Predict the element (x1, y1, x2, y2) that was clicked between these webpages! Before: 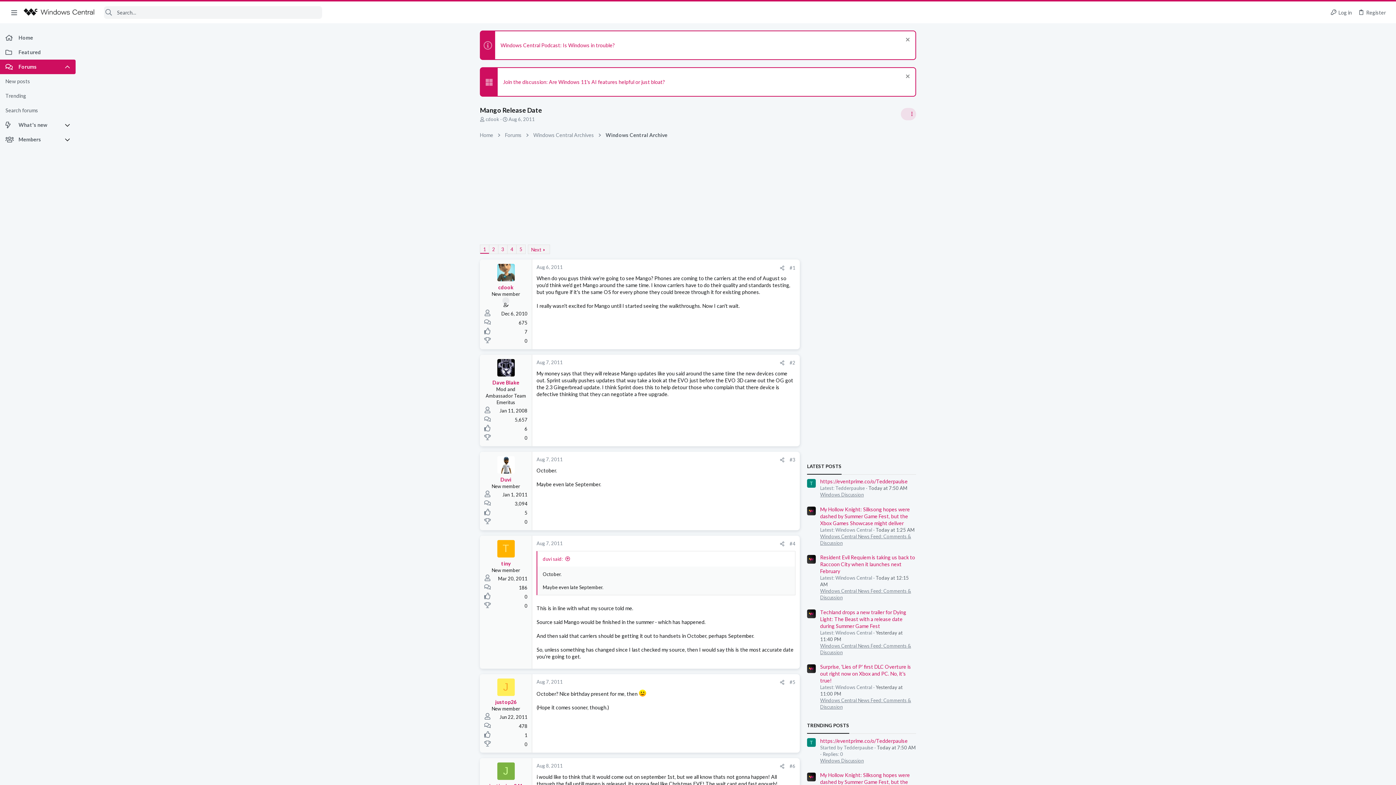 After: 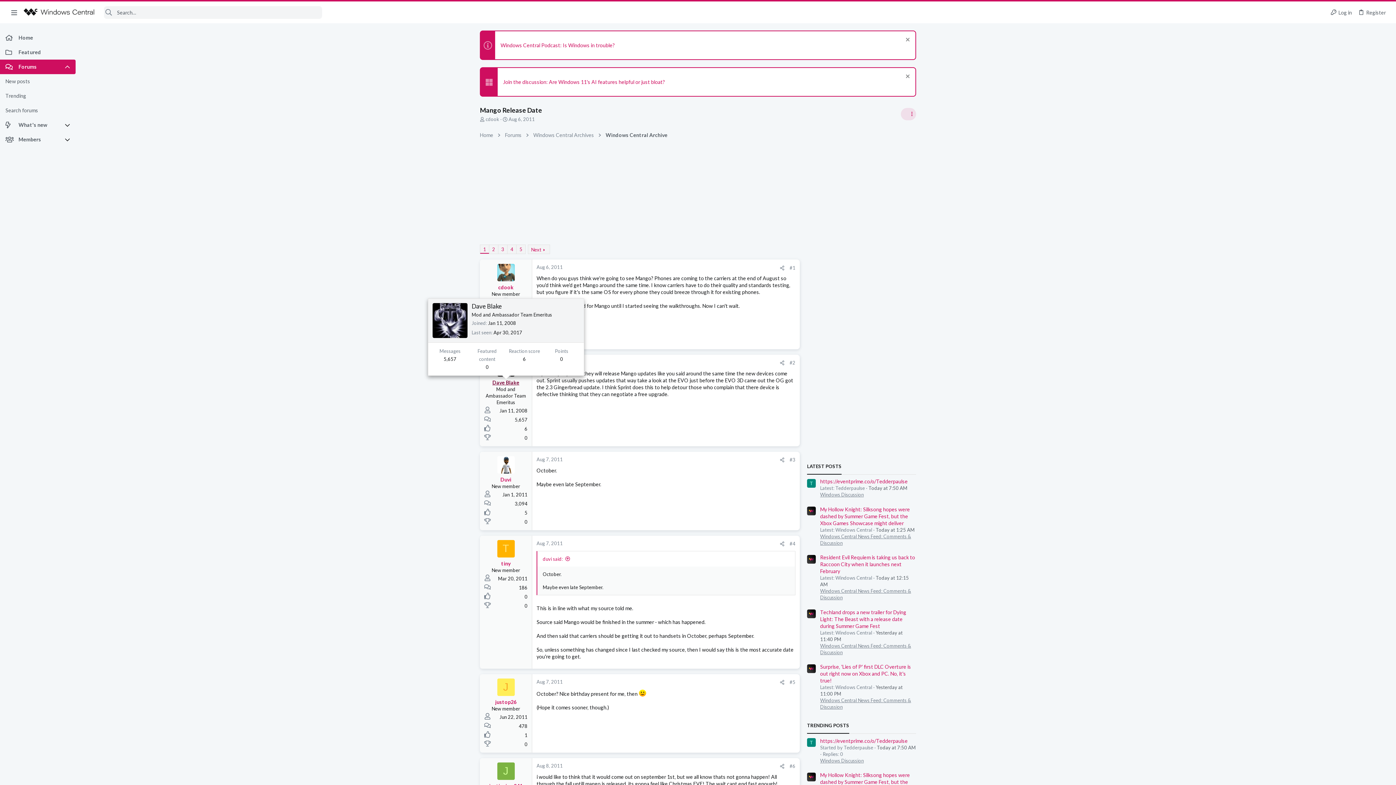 Action: bbox: (492, 379, 519, 385) label: Dave Blake